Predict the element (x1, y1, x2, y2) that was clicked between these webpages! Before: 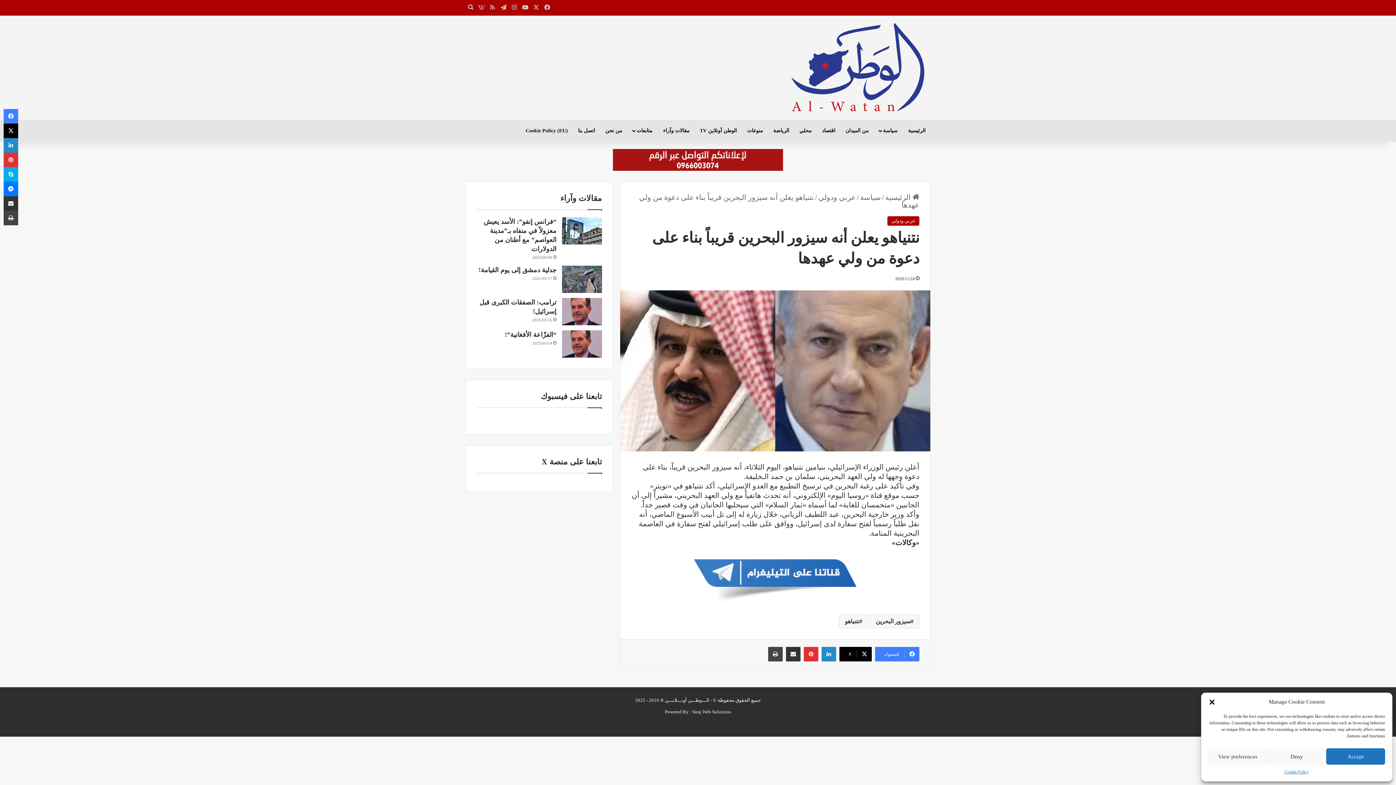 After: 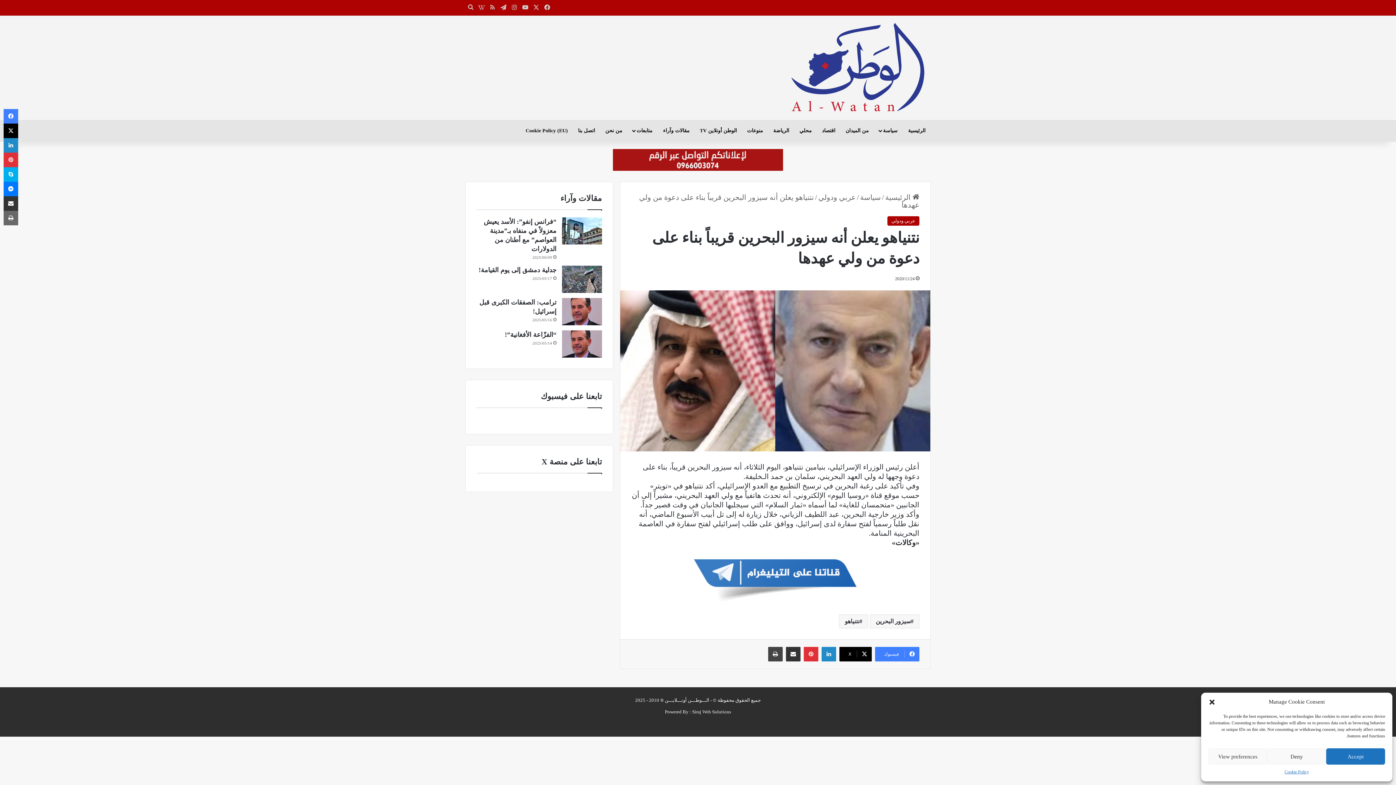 Action: bbox: (3, 210, 18, 225) label: طباعة